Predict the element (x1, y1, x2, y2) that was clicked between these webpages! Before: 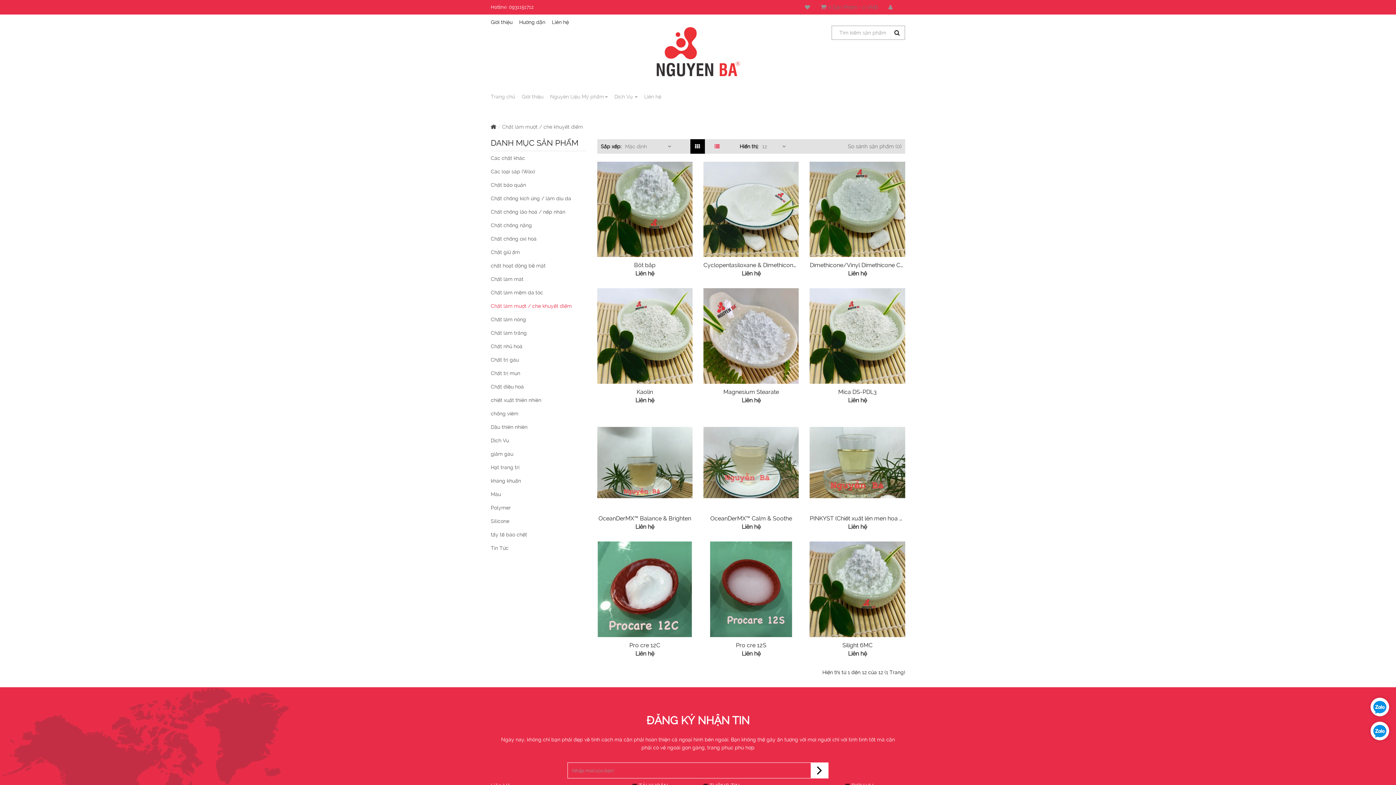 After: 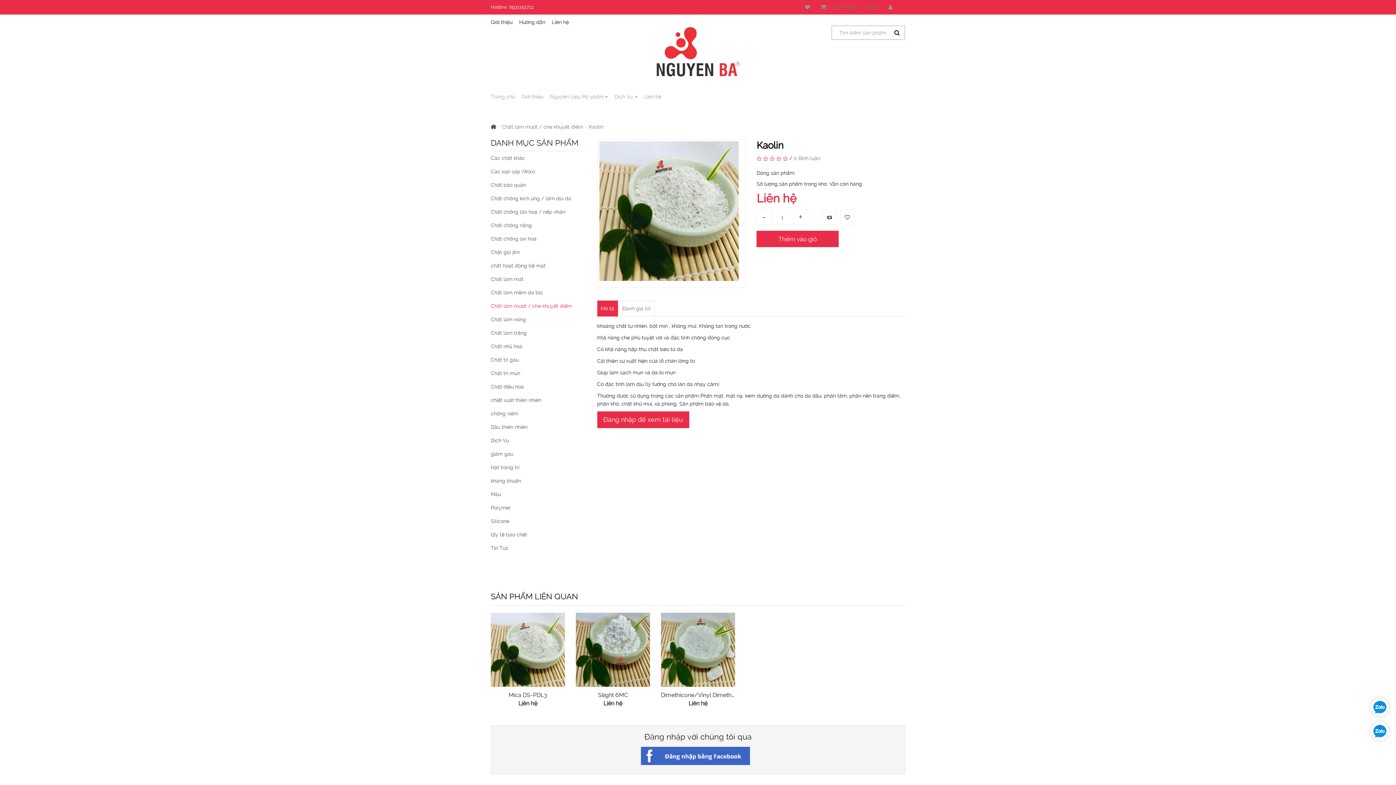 Action: bbox: (597, 288, 692, 383)